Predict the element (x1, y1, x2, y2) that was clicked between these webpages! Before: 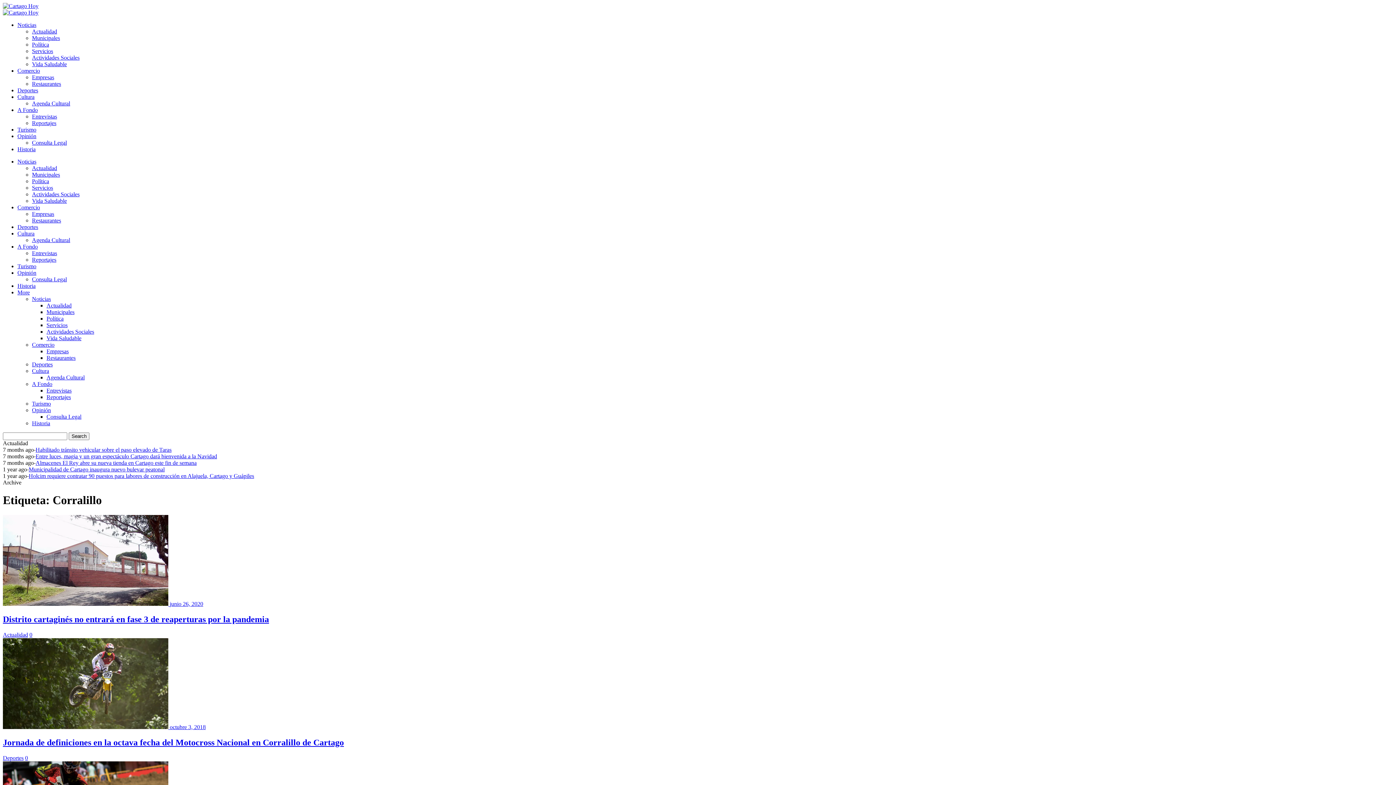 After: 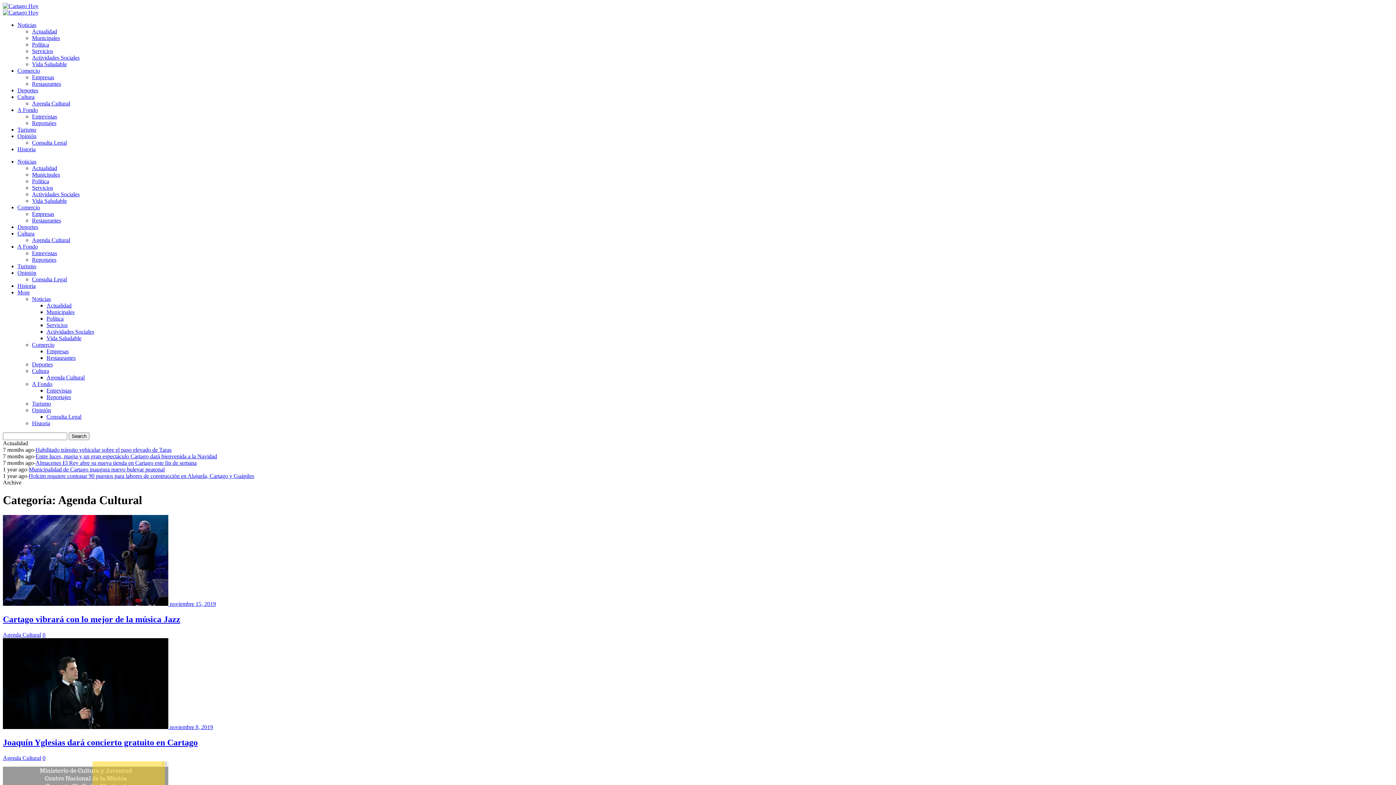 Action: bbox: (32, 237, 70, 243) label: Agenda Cultural